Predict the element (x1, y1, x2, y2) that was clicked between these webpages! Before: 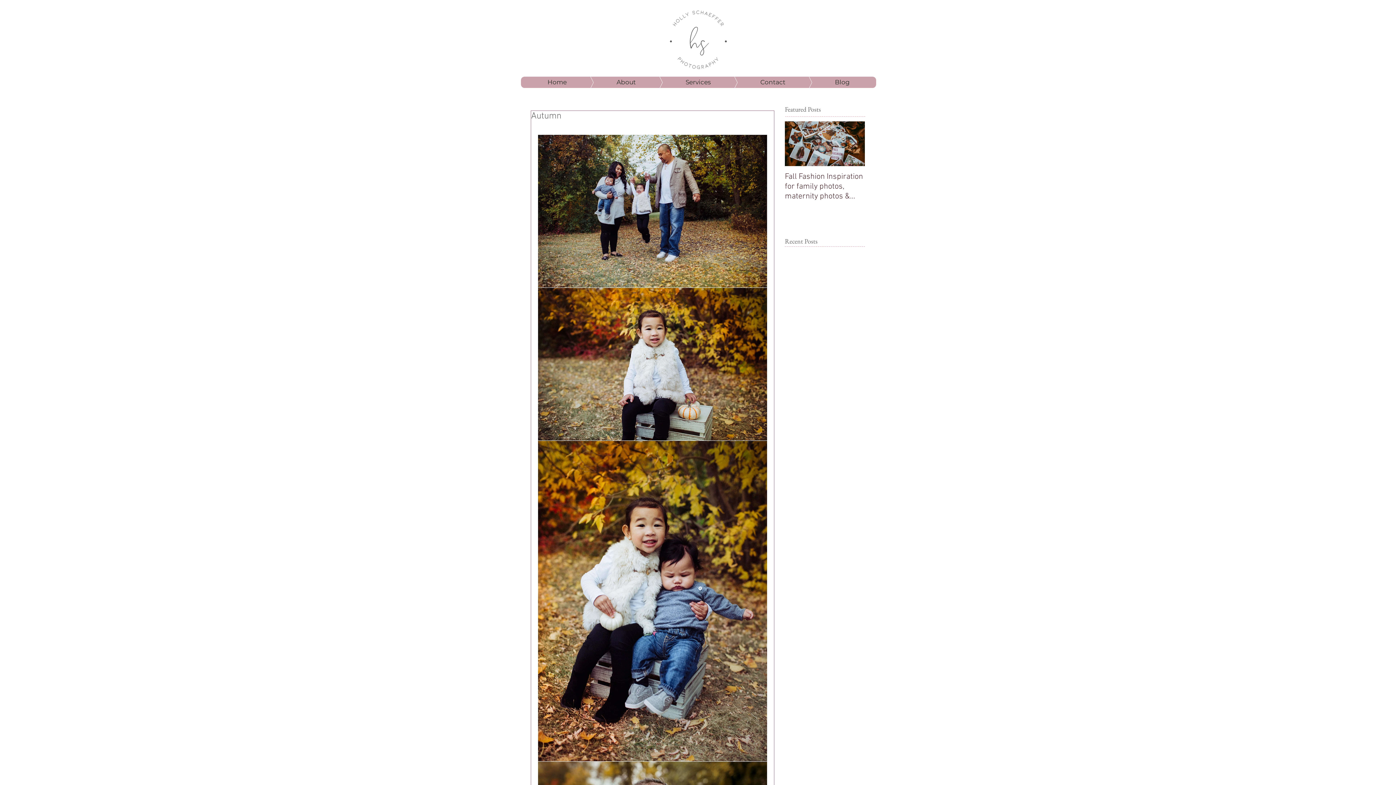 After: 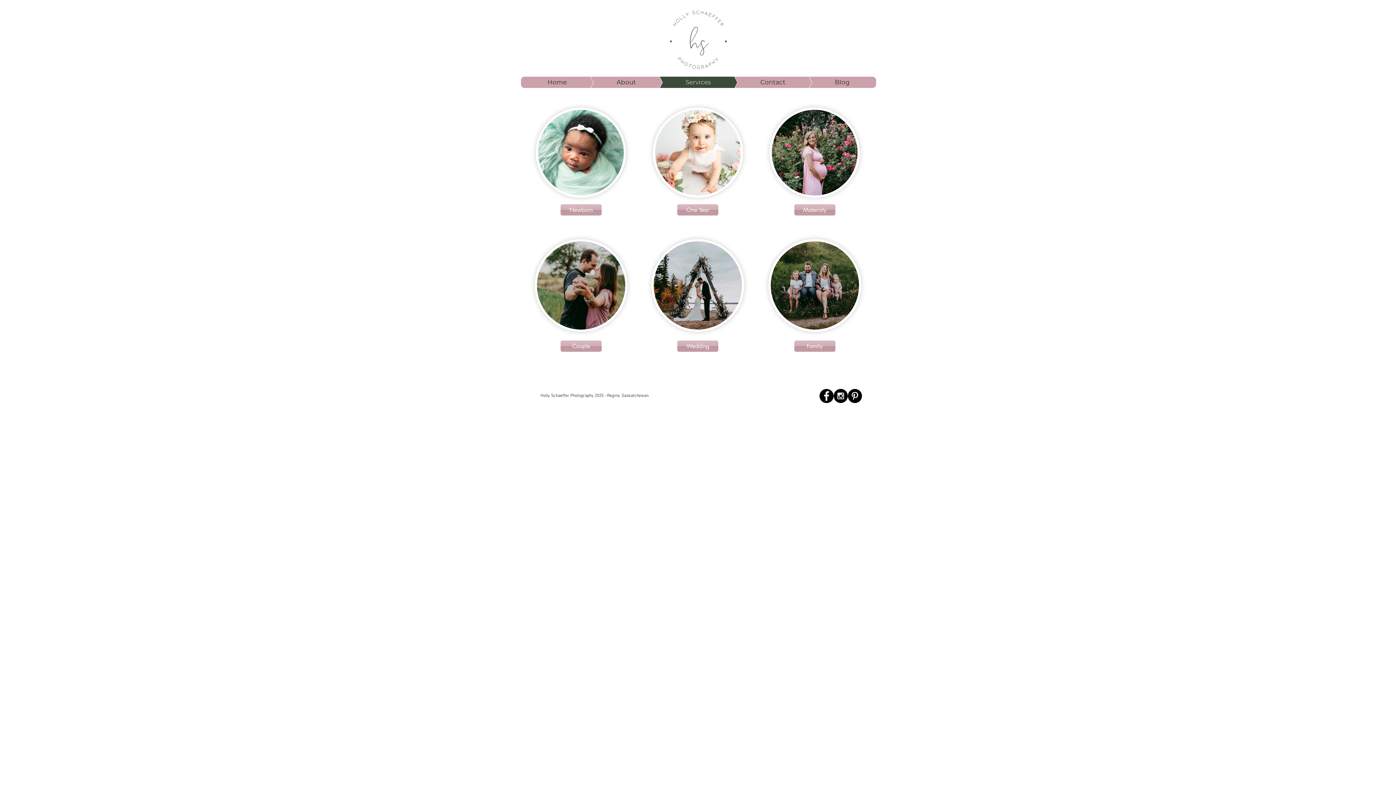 Action: bbox: (637, 76, 737, 88) label: Services